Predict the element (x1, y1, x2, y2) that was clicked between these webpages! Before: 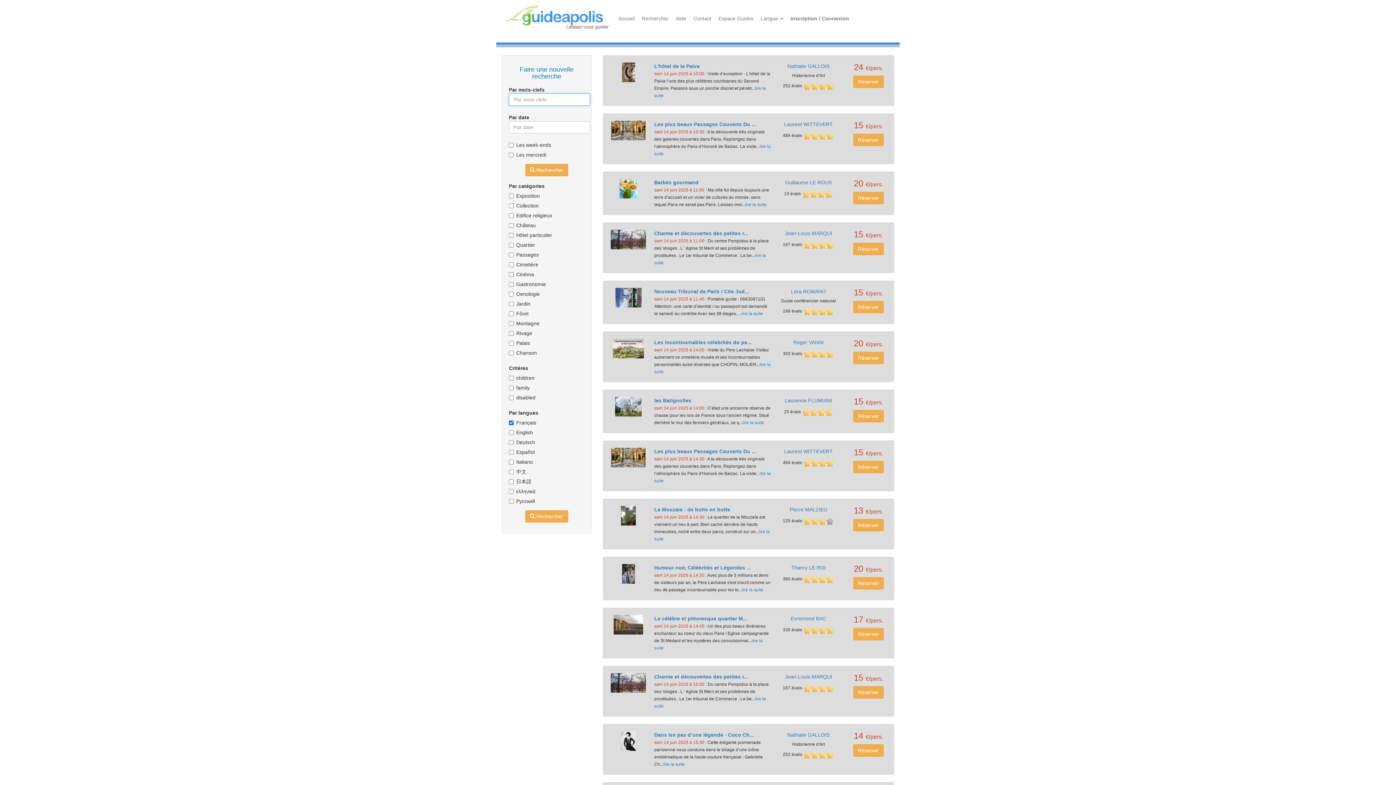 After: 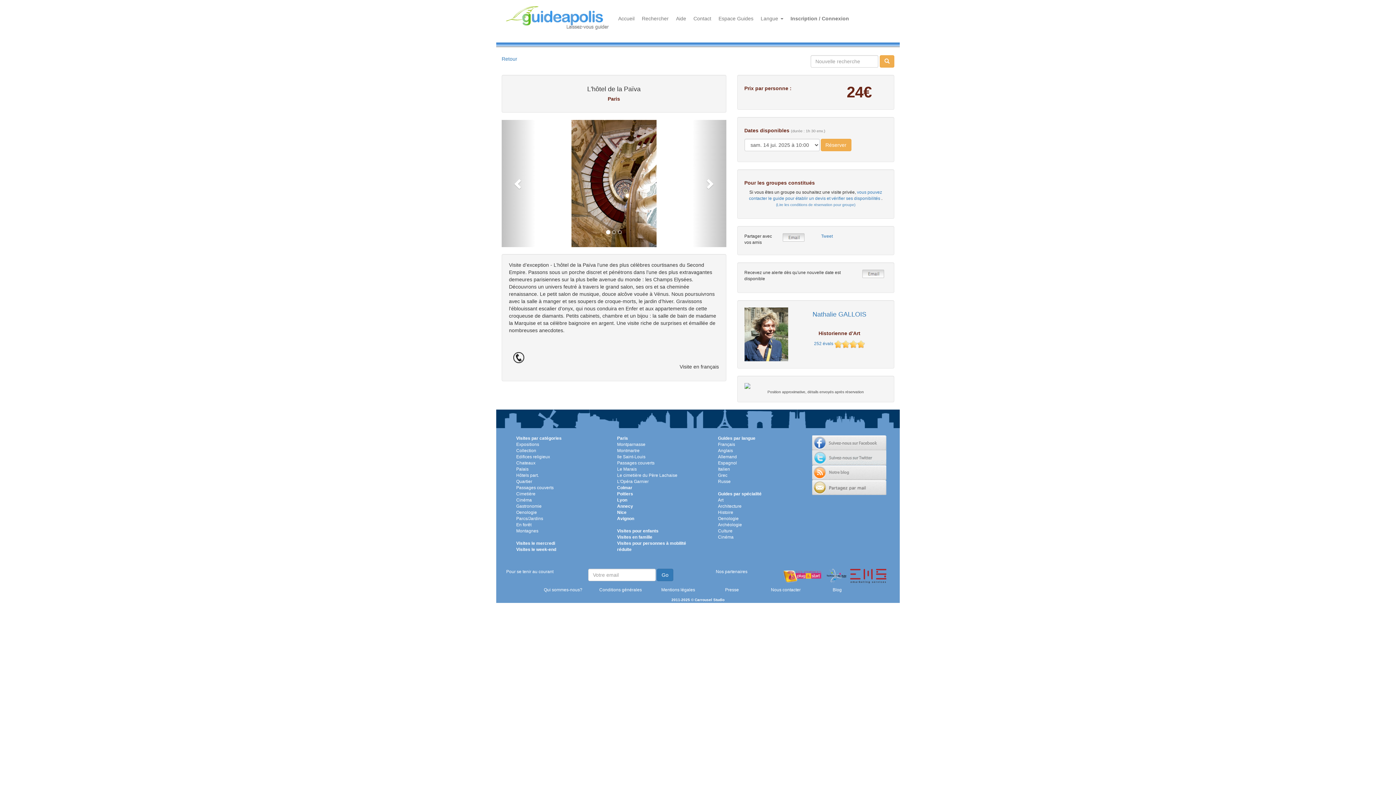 Action: bbox: (654, 63, 699, 69) label: L'hôtel de la Païva